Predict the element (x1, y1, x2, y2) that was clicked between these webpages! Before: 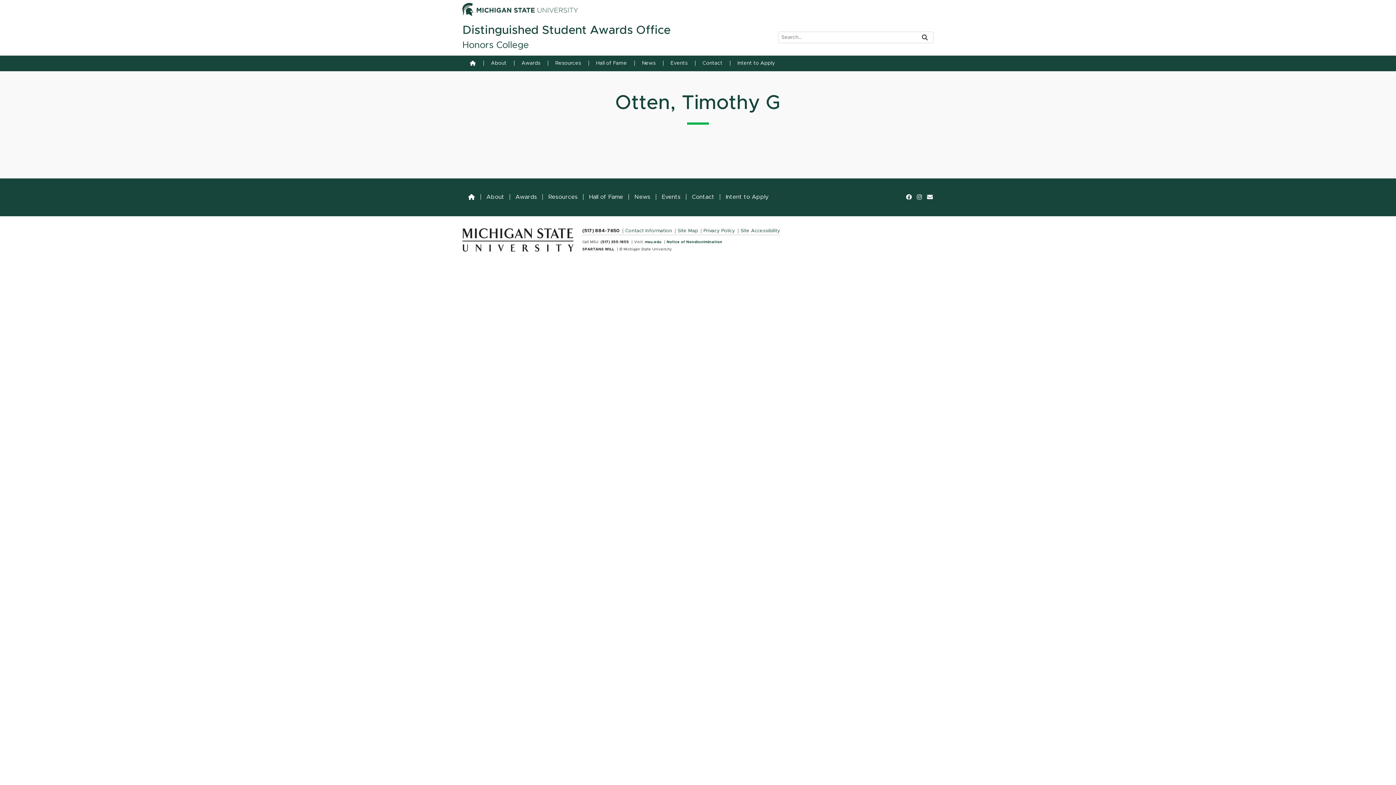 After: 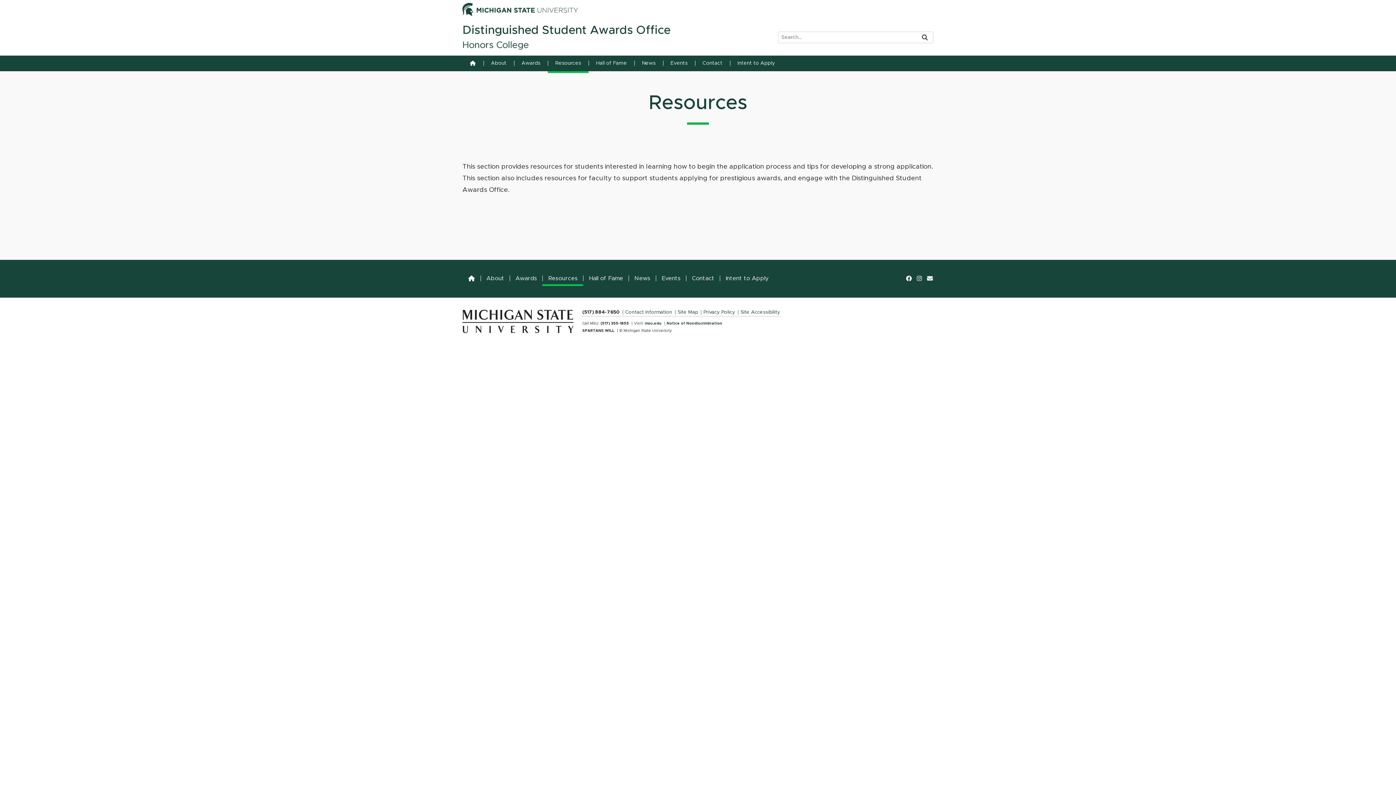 Action: label: Resources bbox: (547, 60, 588, 65)